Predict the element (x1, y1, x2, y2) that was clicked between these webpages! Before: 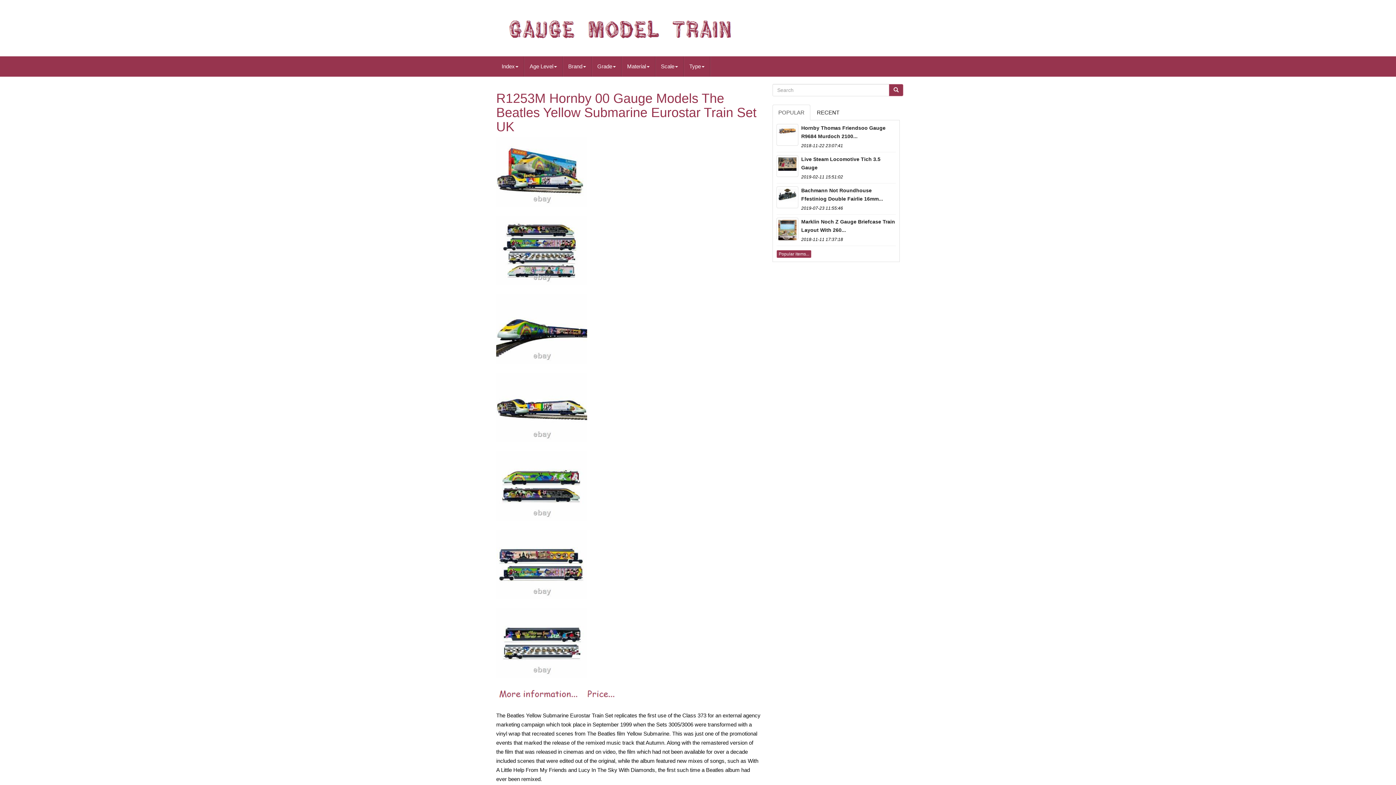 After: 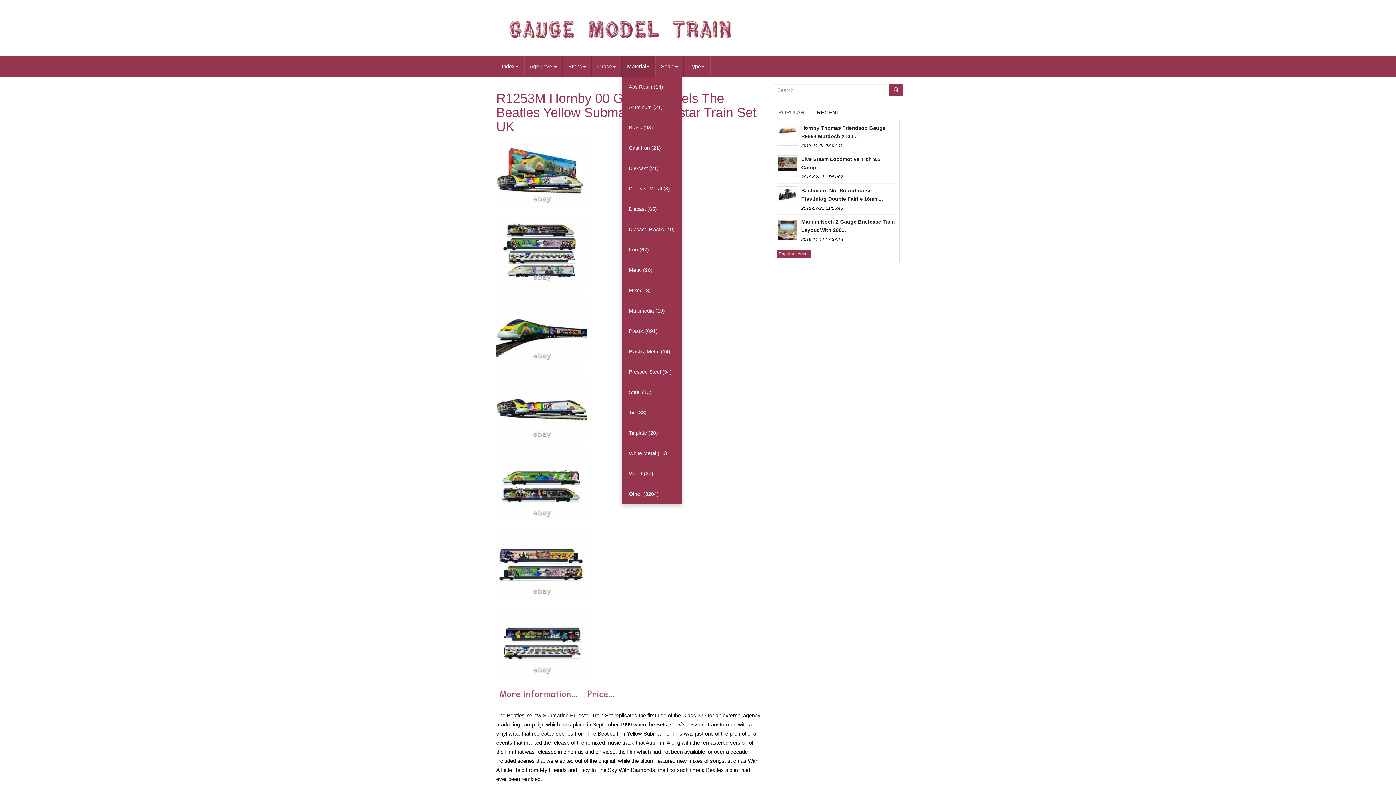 Action: label: Material bbox: (621, 56, 655, 76)